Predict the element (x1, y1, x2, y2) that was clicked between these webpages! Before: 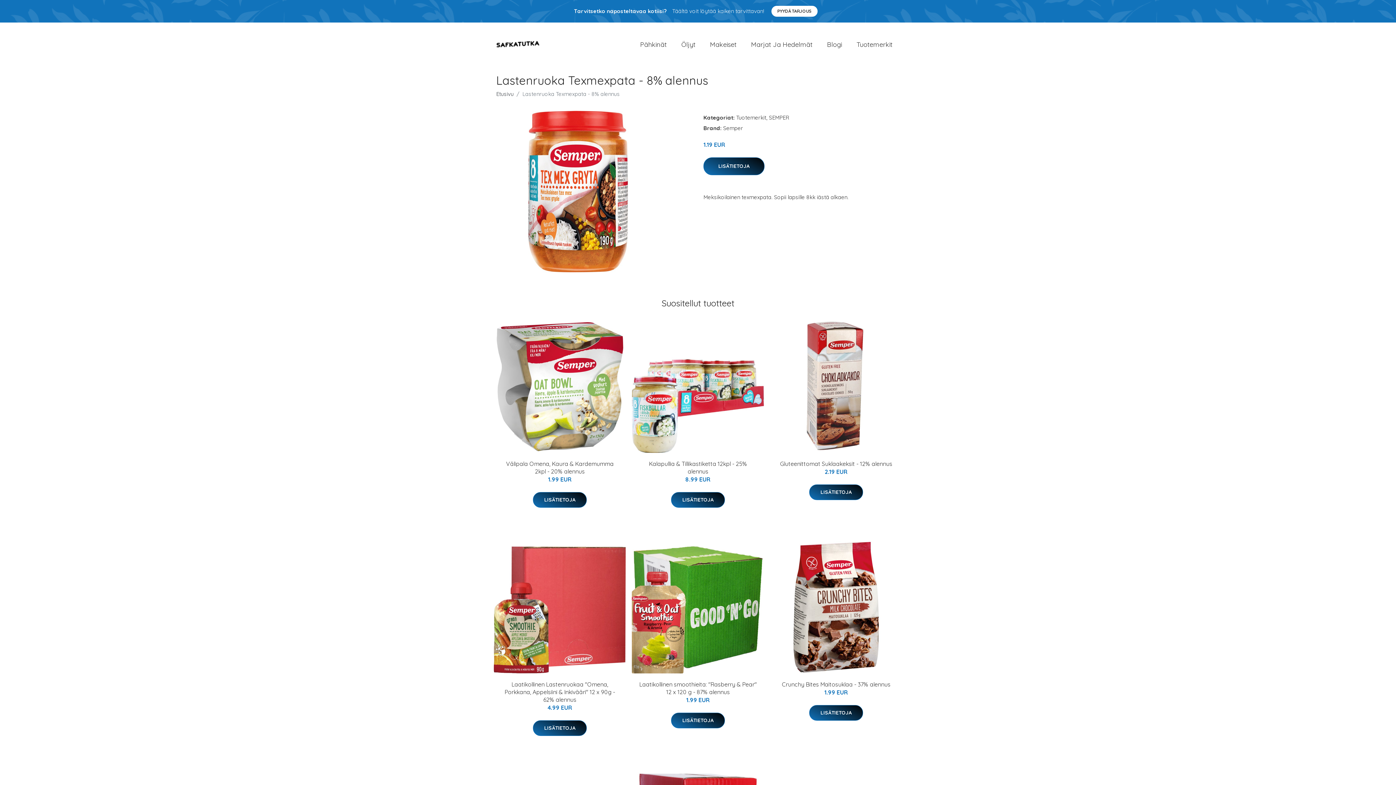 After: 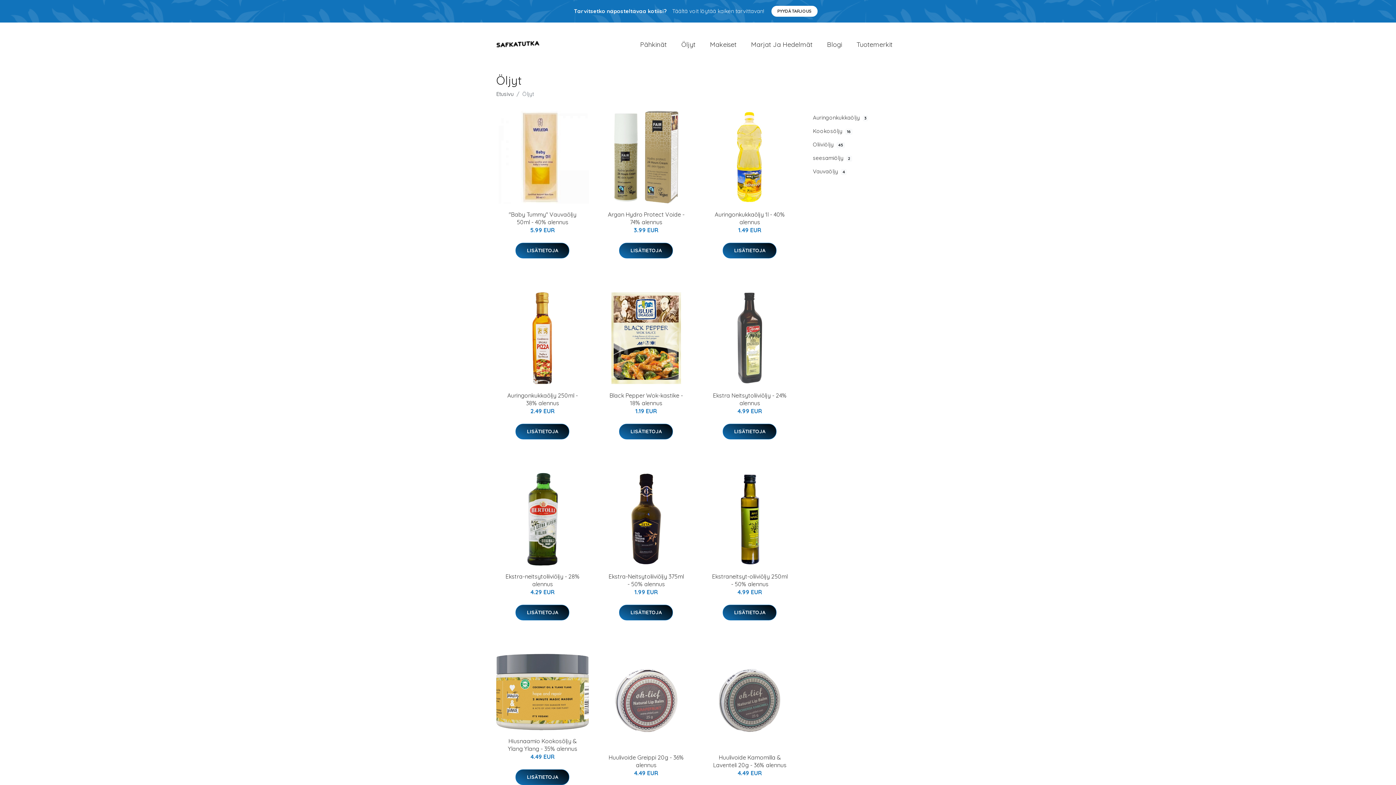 Action: bbox: (674, 32, 702, 56) label: Öljyt